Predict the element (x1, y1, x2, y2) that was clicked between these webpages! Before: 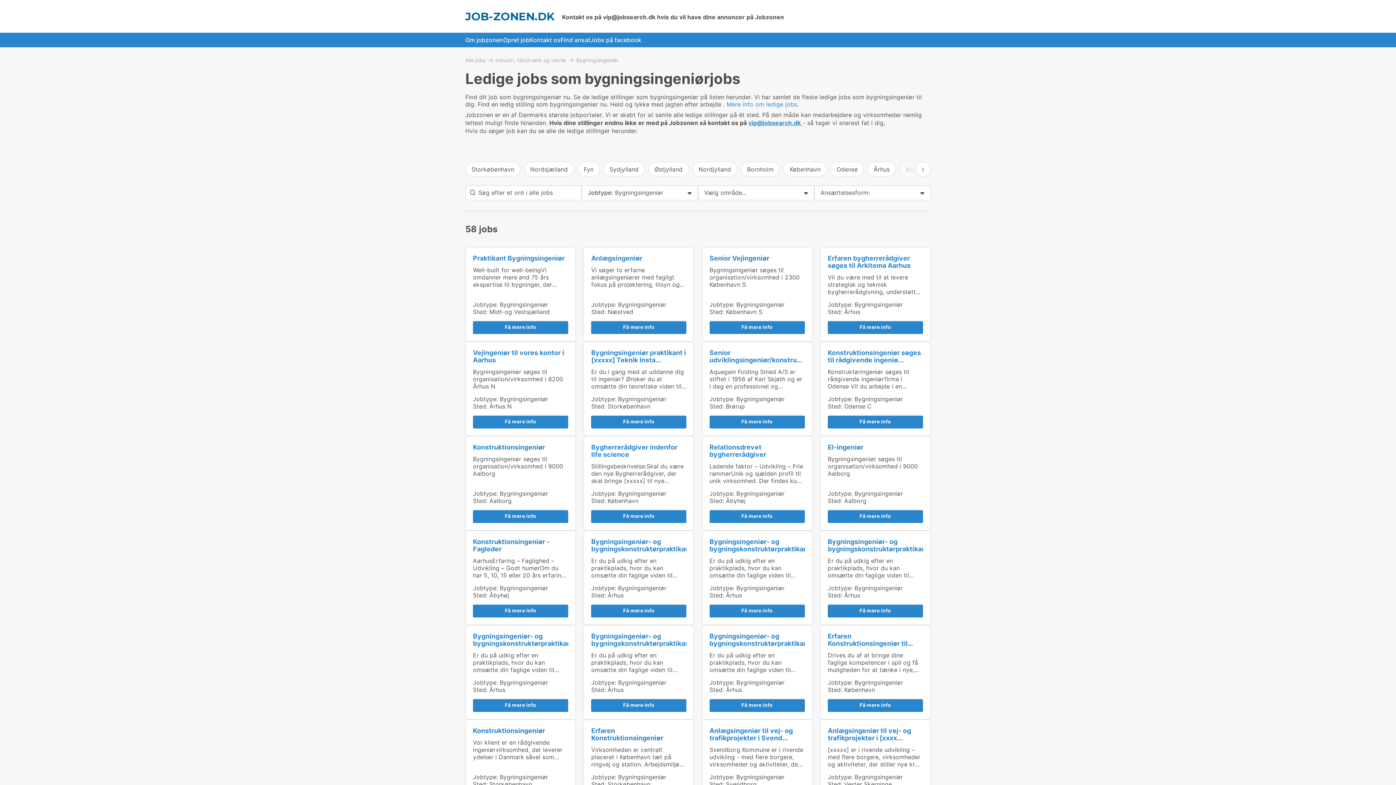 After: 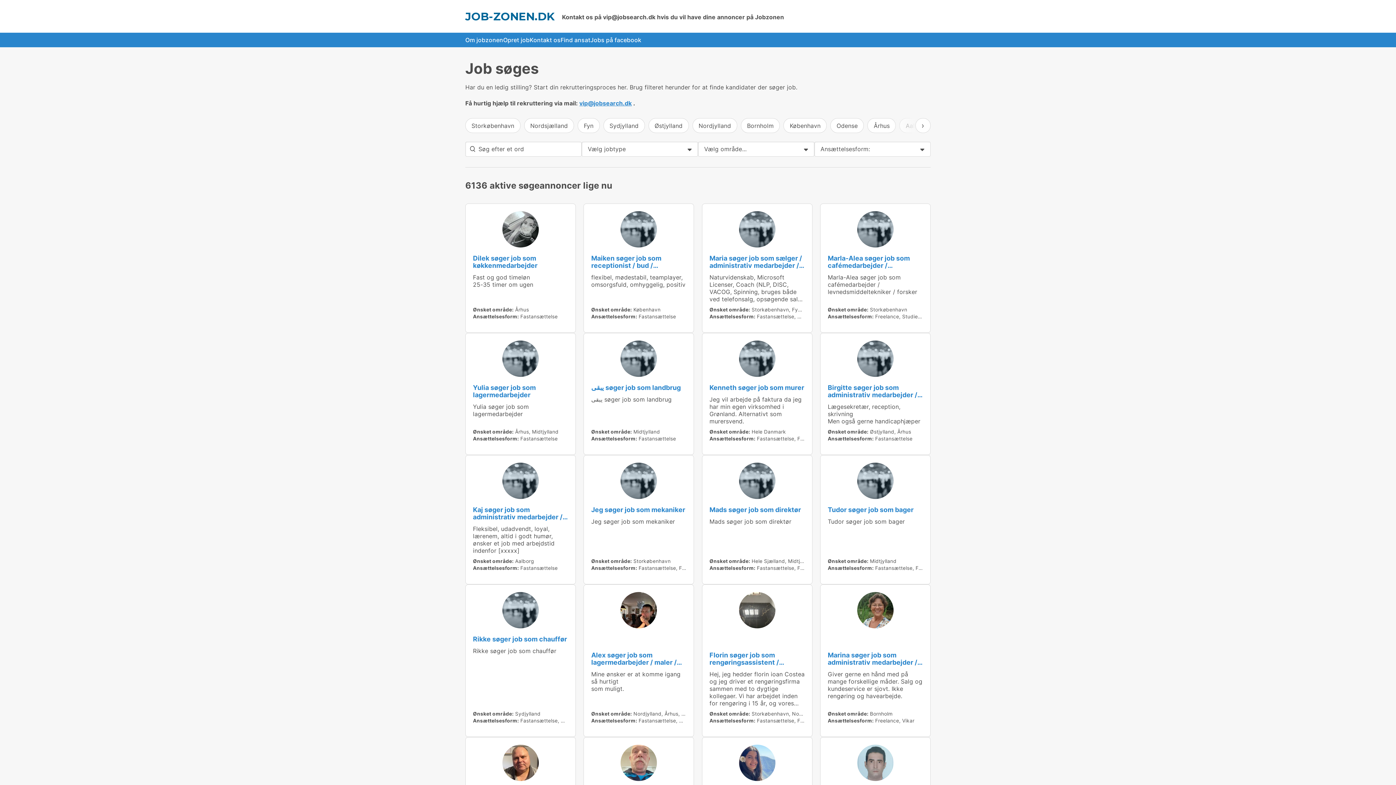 Action: bbox: (560, 32, 590, 47) label: Find ansat